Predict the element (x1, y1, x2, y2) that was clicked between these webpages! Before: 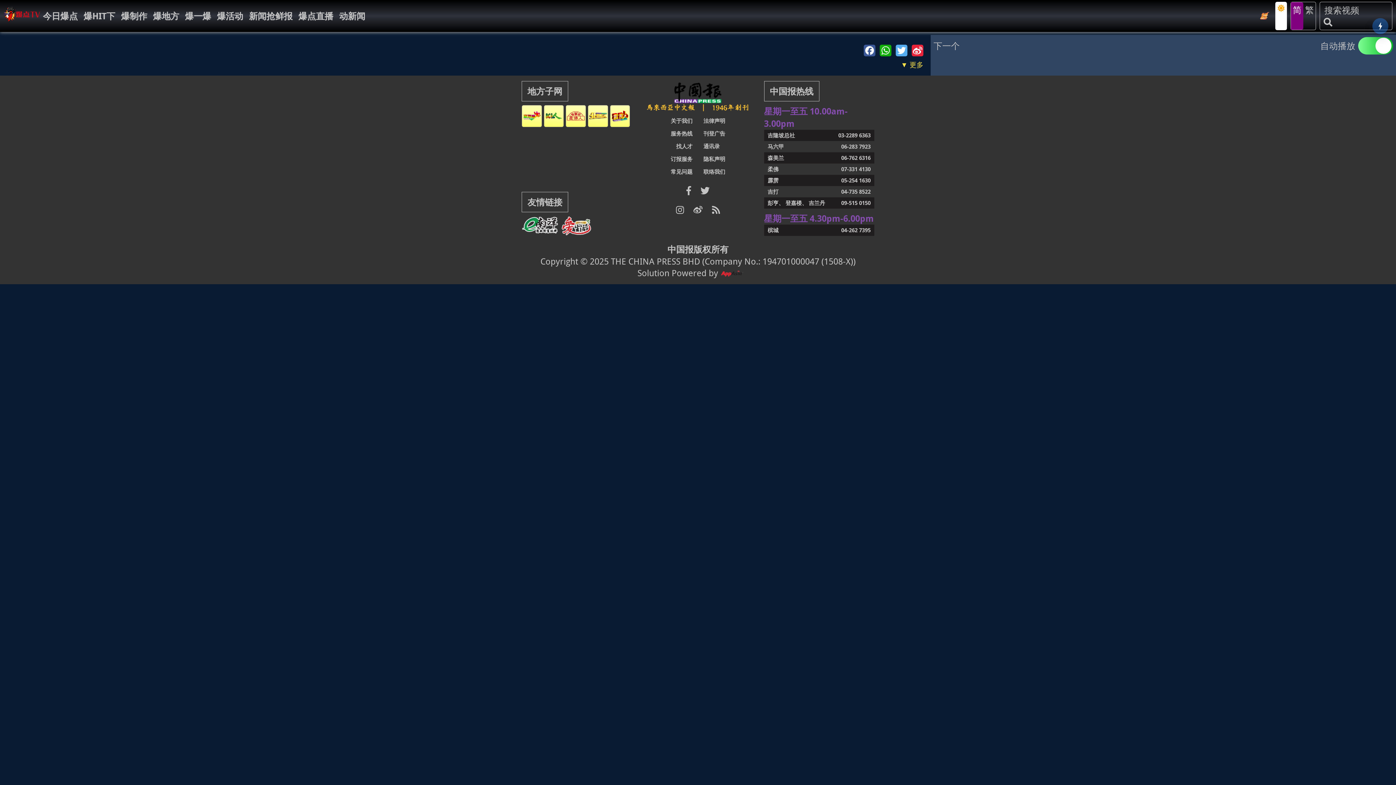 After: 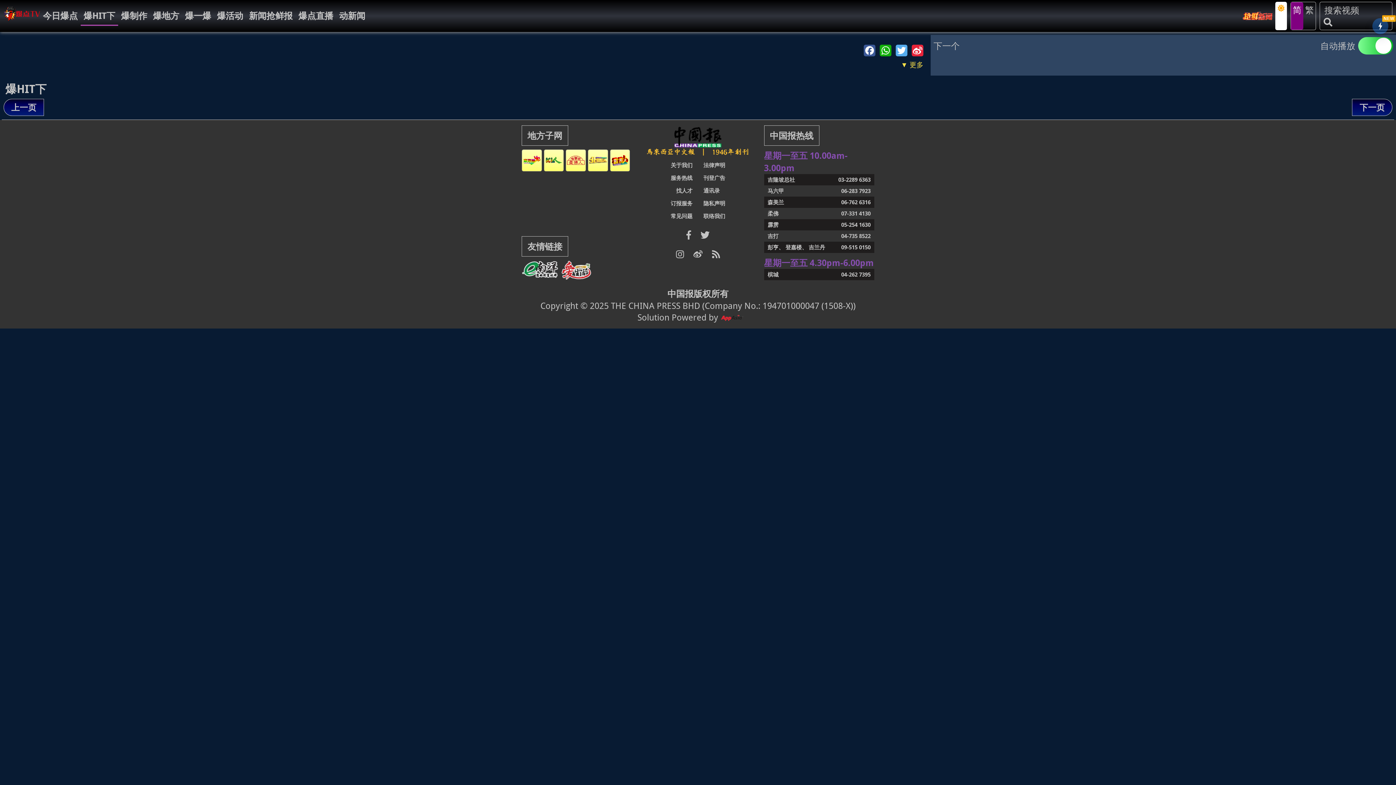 Action: bbox: (83, 9, 115, 22) label: 爆HIT下